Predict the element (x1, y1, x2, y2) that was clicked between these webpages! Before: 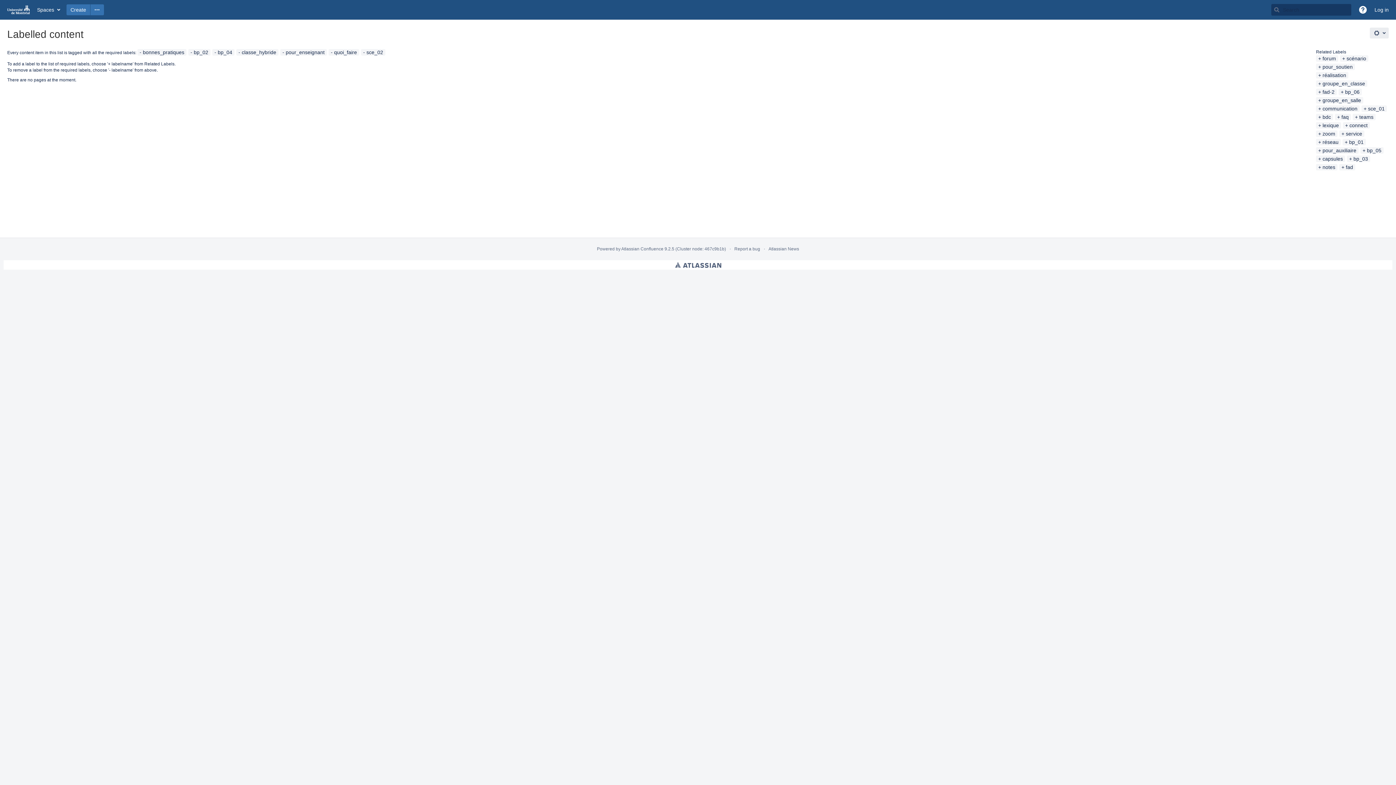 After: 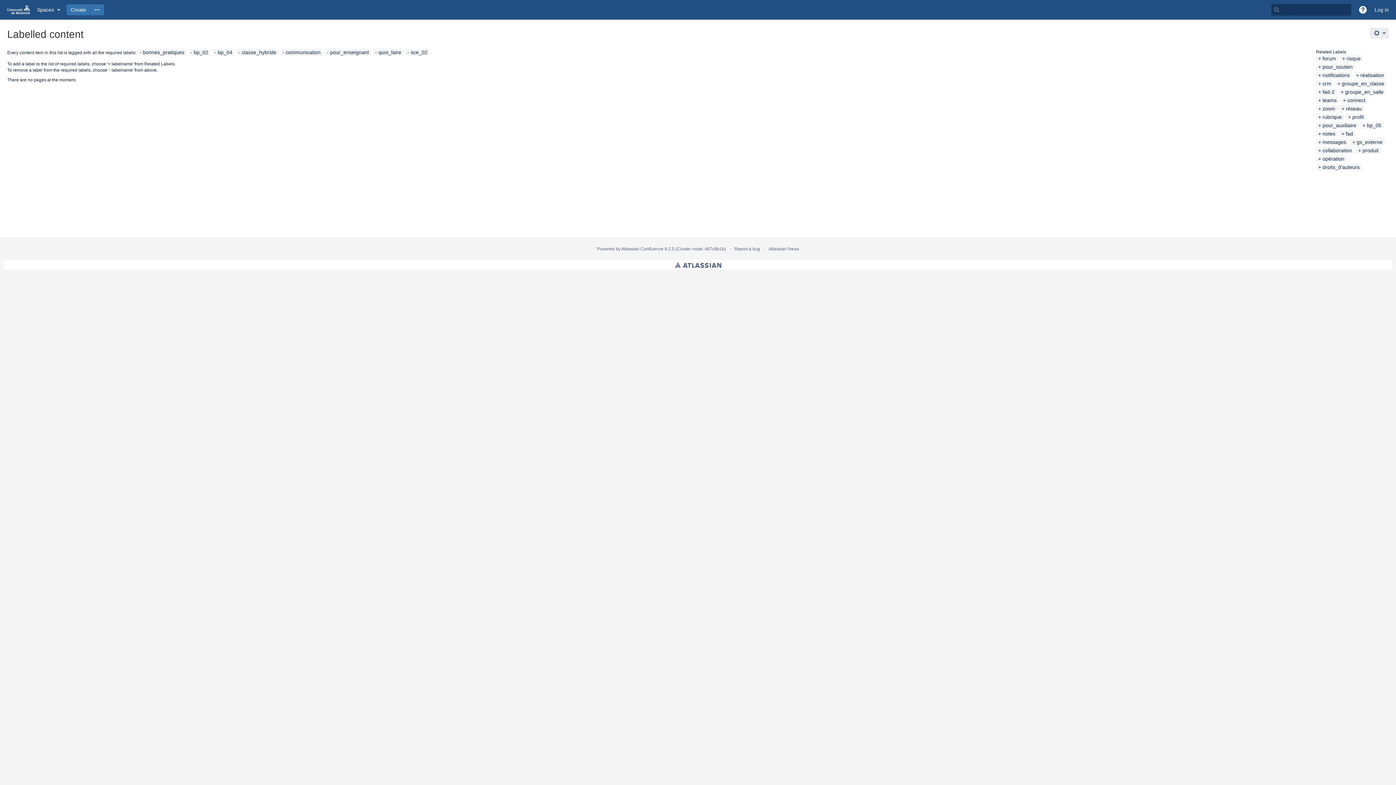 Action: label: communication bbox: (1318, 105, 1357, 111)